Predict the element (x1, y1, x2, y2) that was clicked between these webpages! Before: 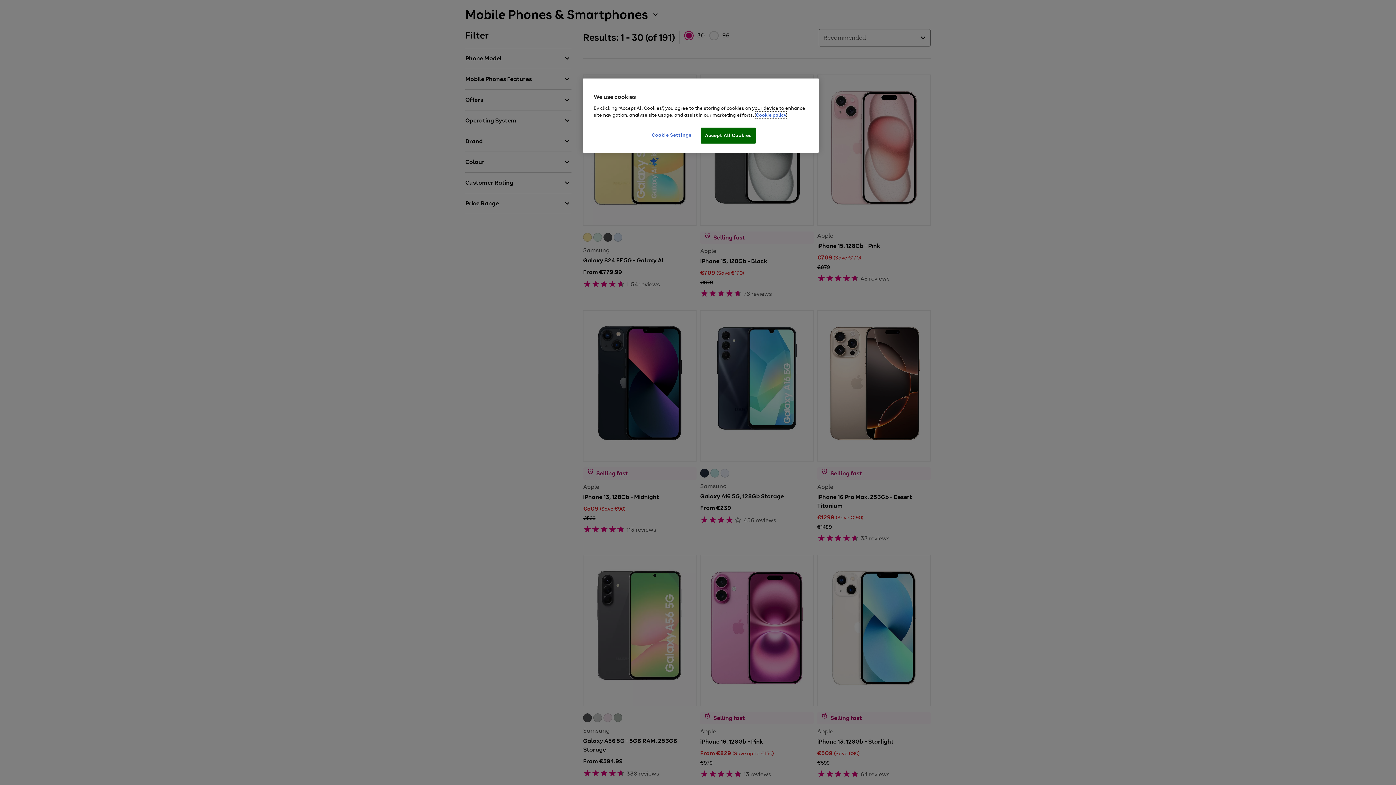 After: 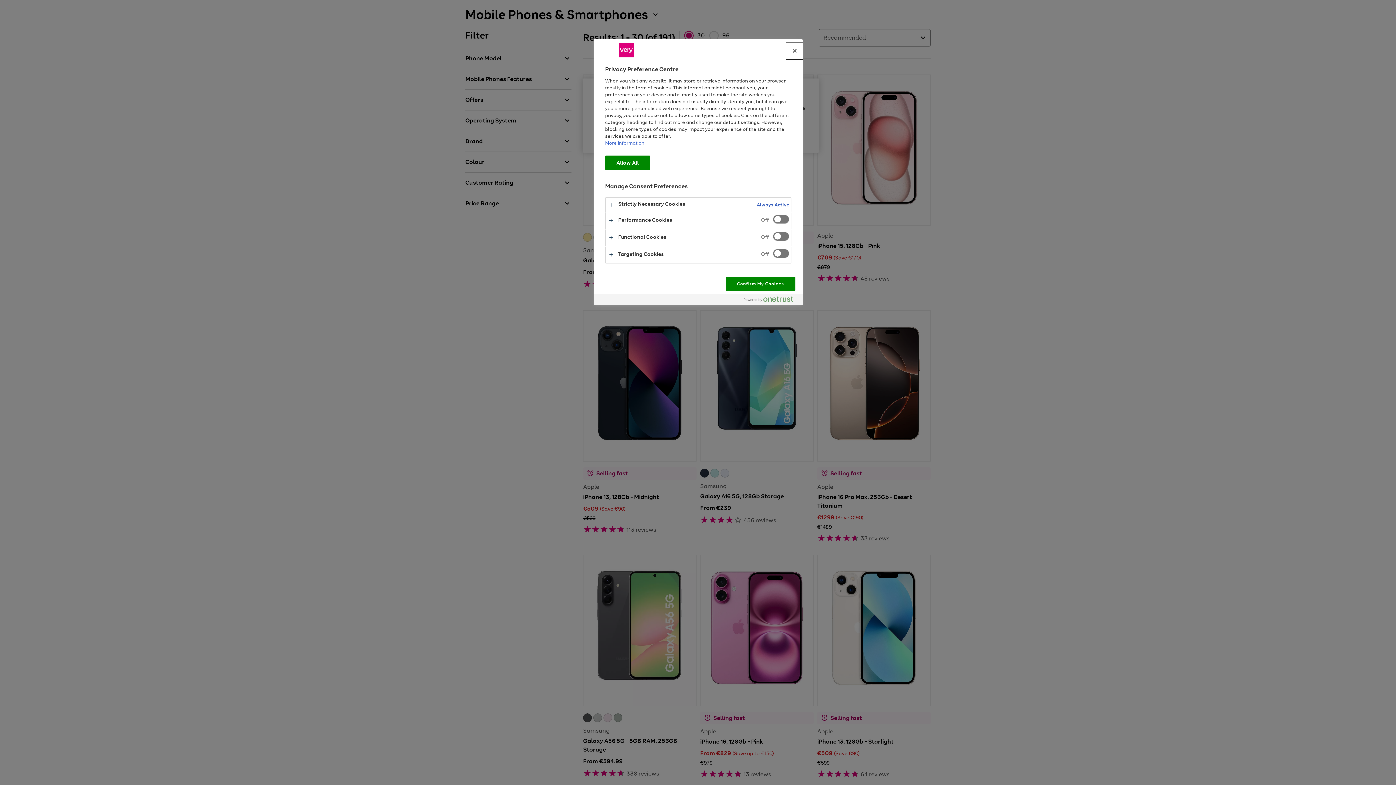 Action: label: Cookie Settings bbox: (647, 127, 696, 142)